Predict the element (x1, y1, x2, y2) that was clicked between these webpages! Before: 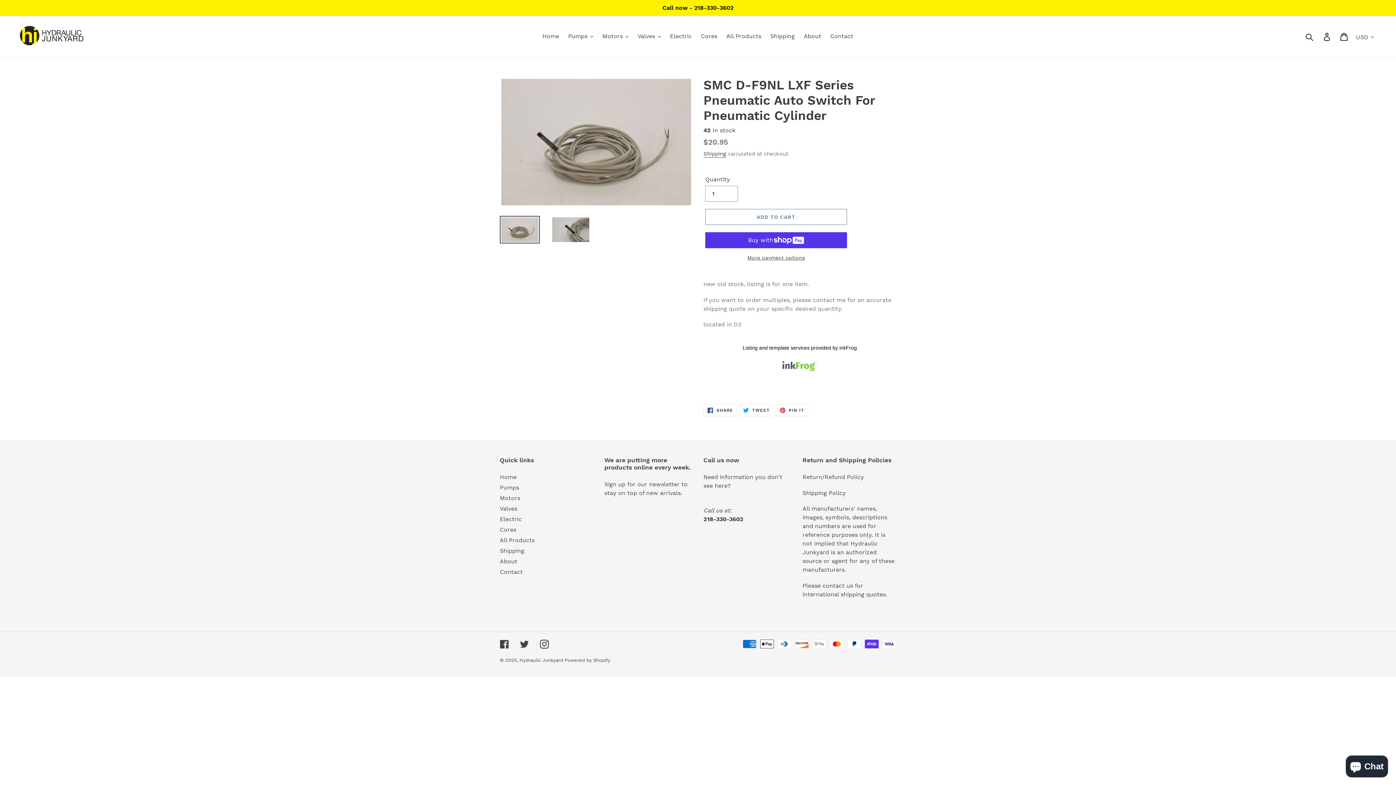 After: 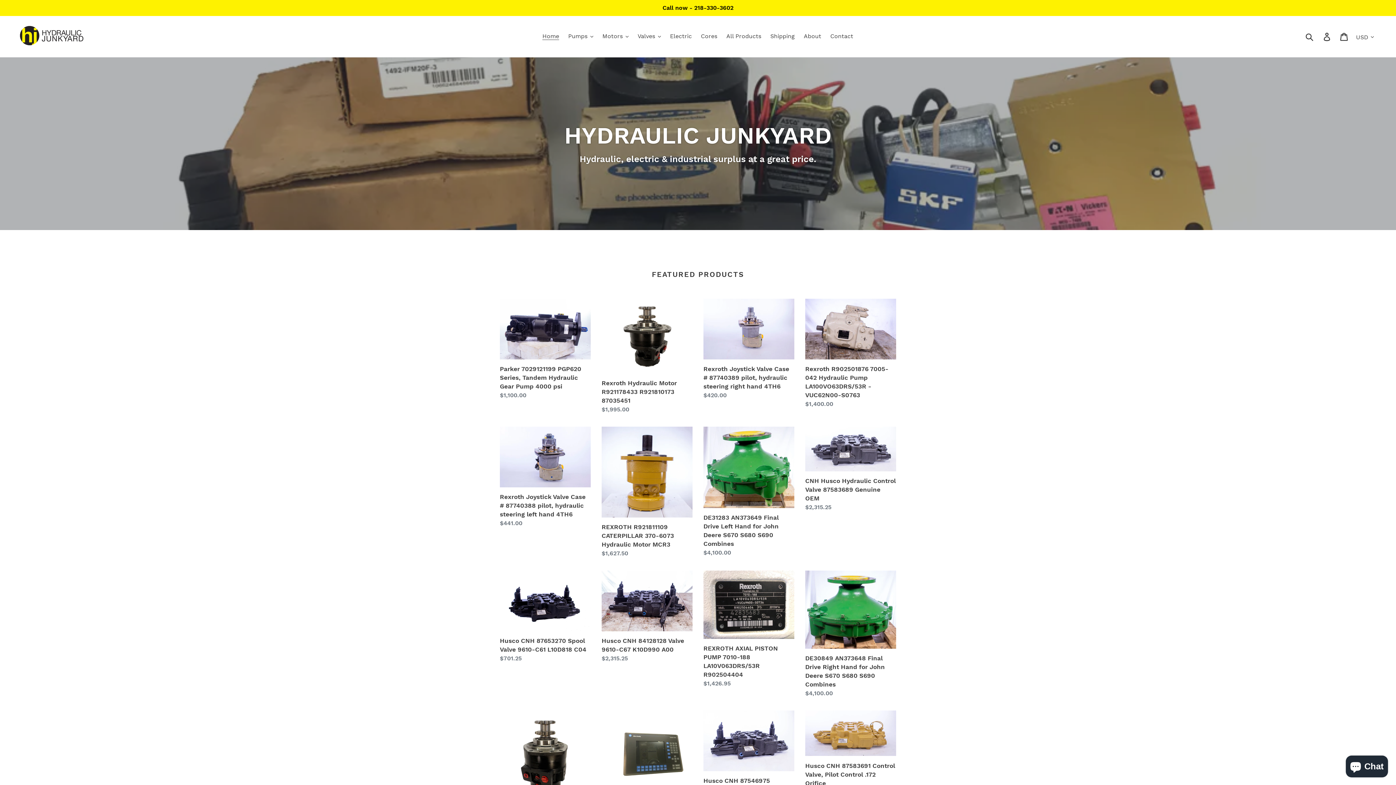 Action: label: Home bbox: (538, 30, 562, 41)